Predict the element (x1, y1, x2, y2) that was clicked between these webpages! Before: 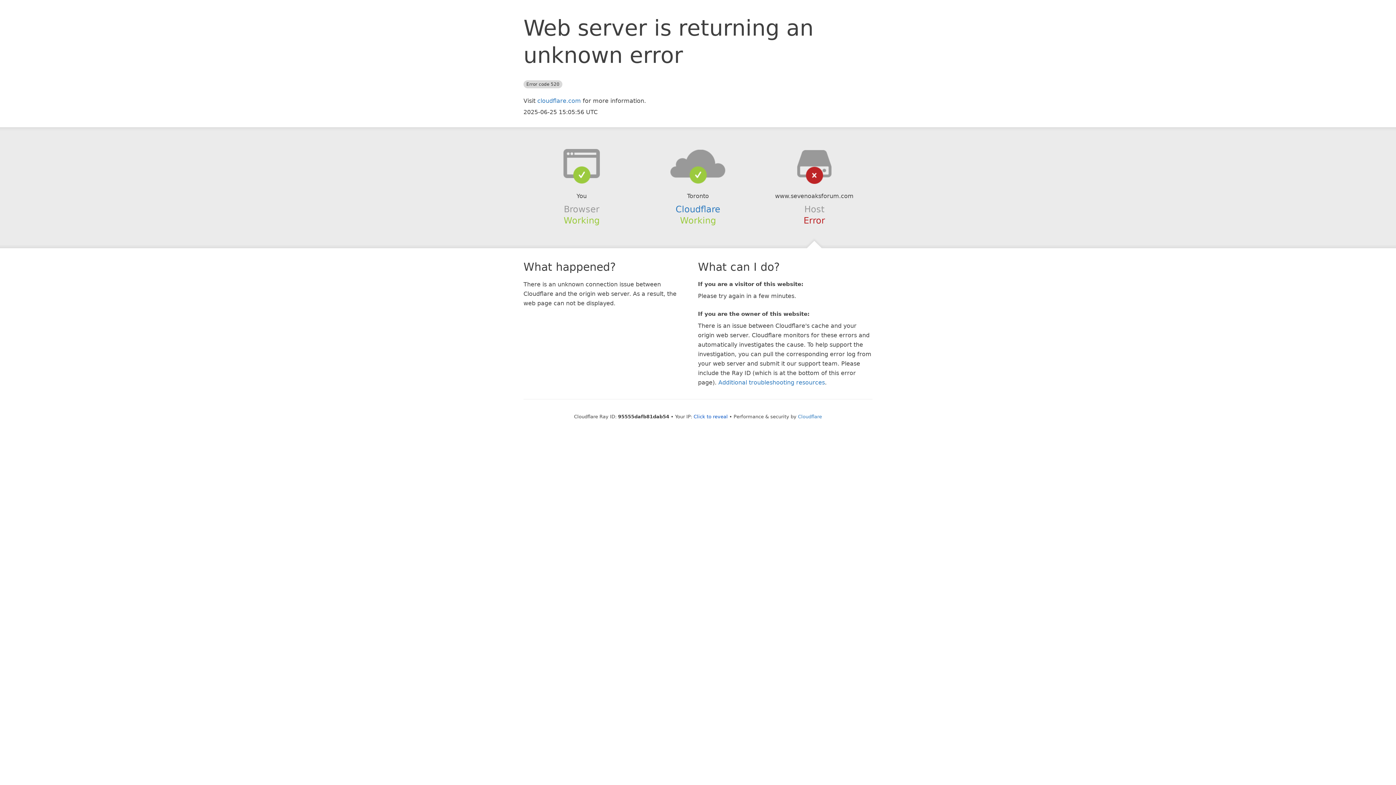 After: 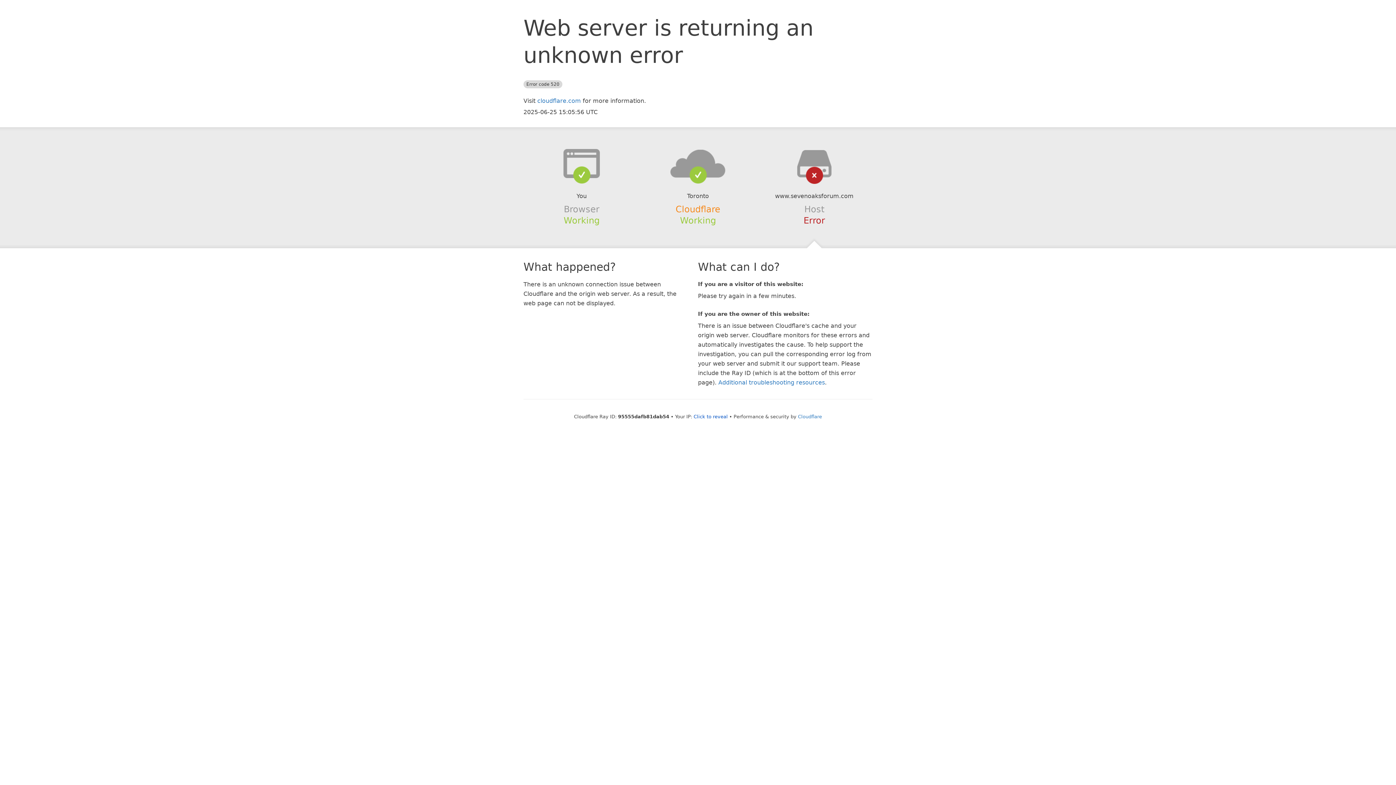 Action: bbox: (675, 204, 720, 214) label: Cloudflare